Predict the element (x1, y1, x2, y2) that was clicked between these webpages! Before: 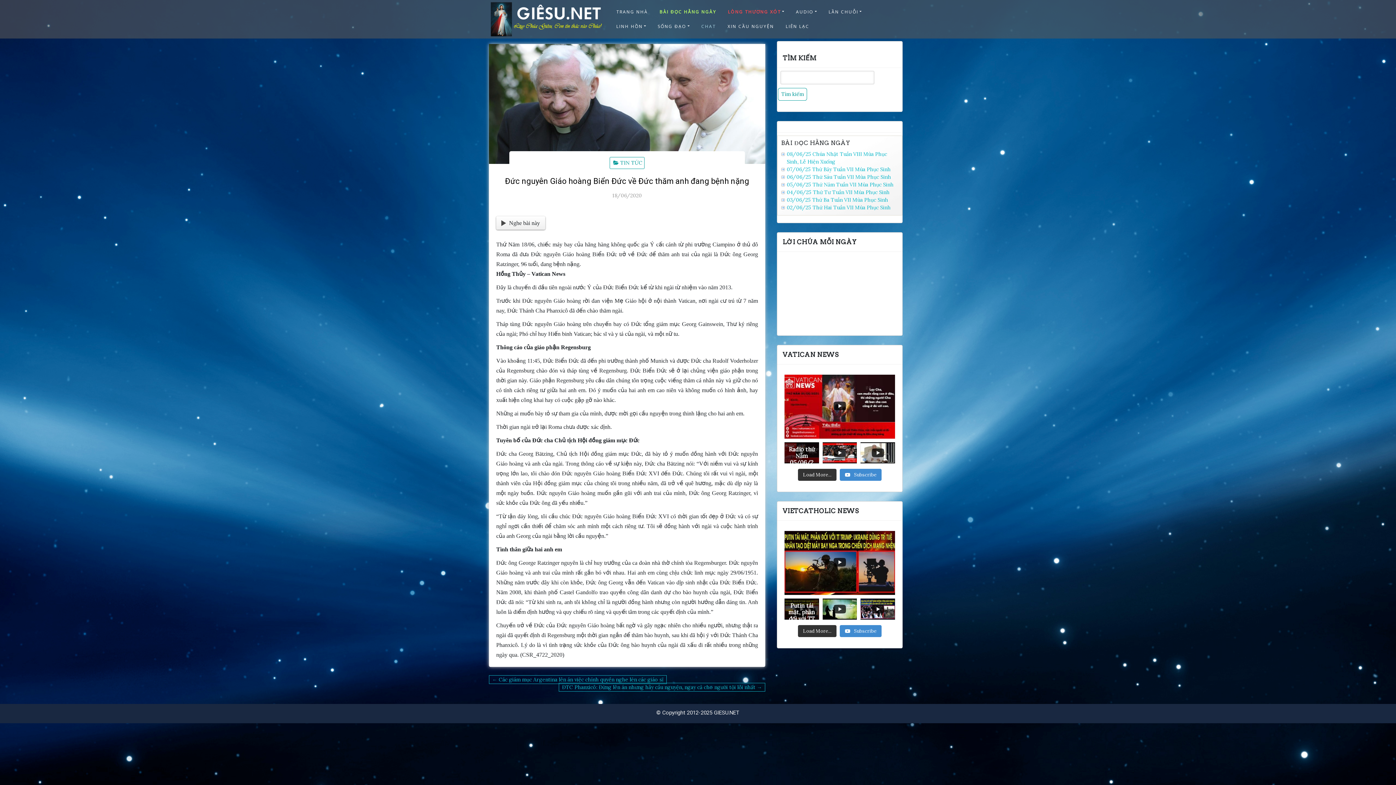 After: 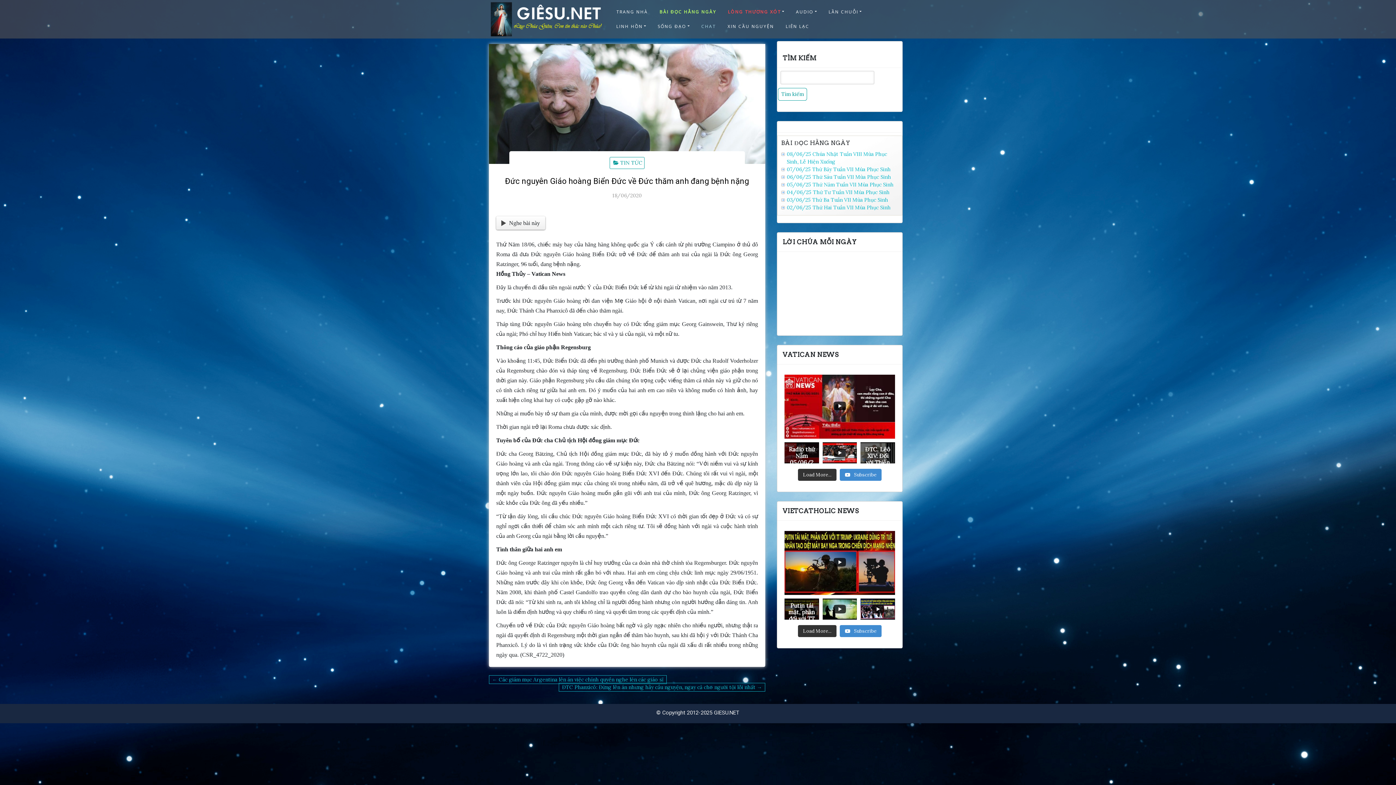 Action: label: ĐTC. Lêô XIV: Đối với Thiên Chúa, việc mỗi người có đủ những gì cần thiết để sống là điều công bằng bbox: (860, 442, 895, 463)